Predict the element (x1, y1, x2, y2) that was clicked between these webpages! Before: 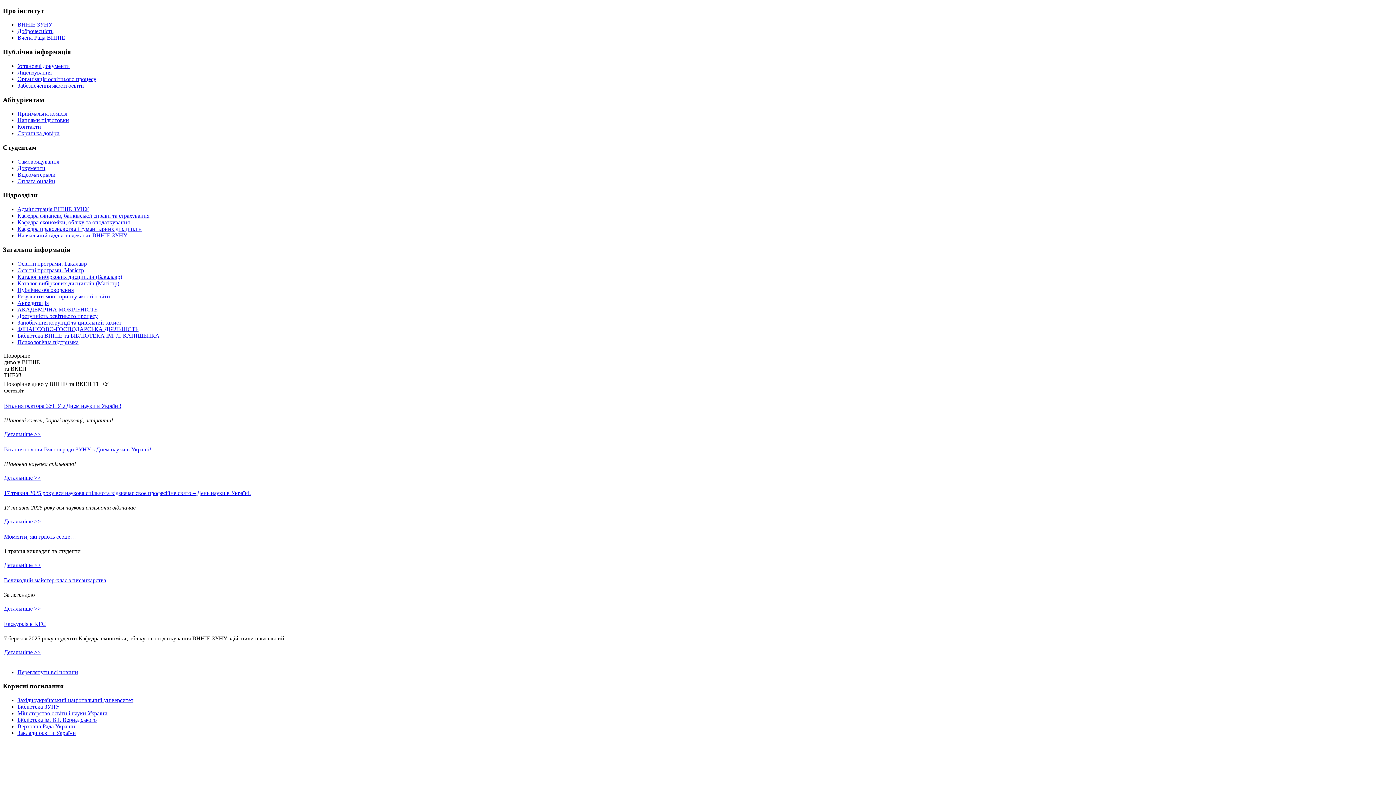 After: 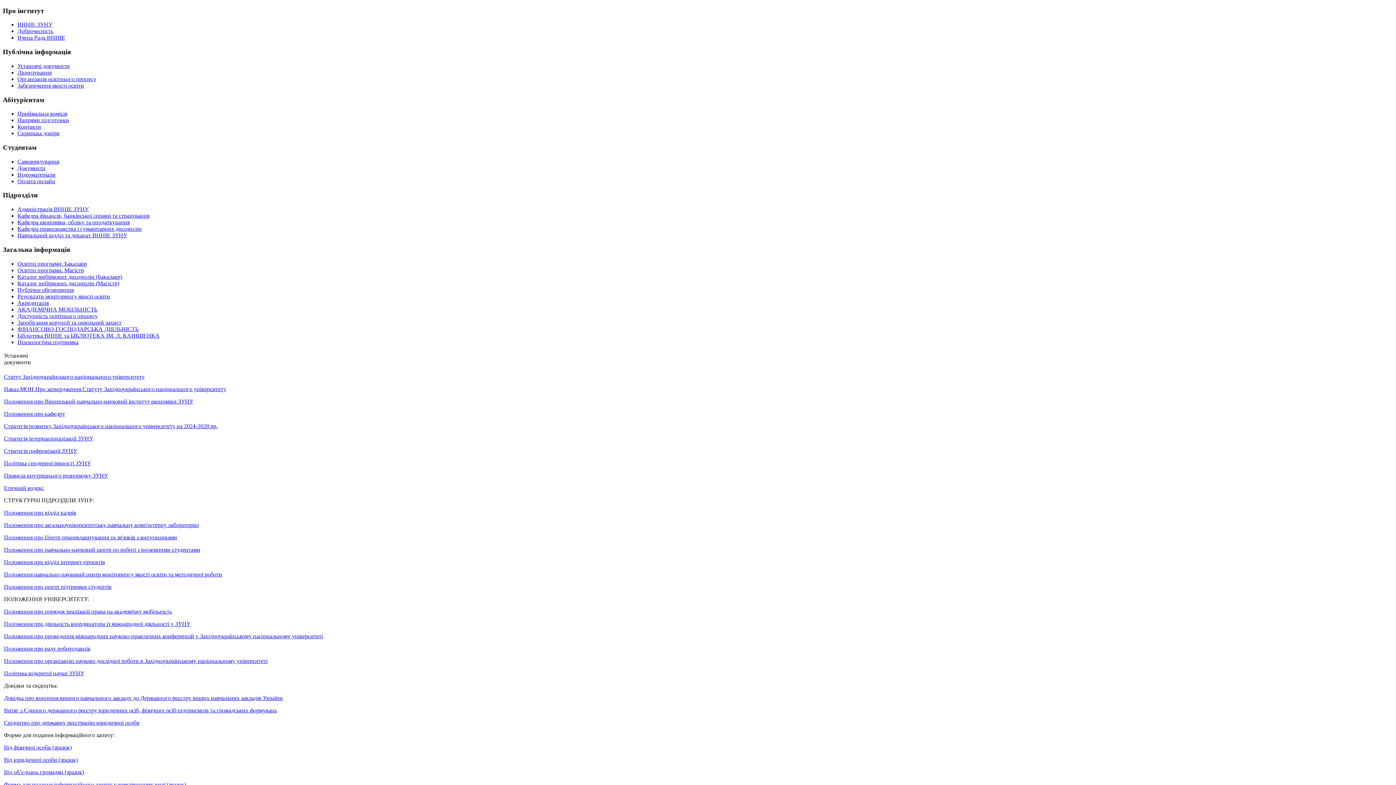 Action: label: Установчі документи bbox: (17, 62, 69, 69)